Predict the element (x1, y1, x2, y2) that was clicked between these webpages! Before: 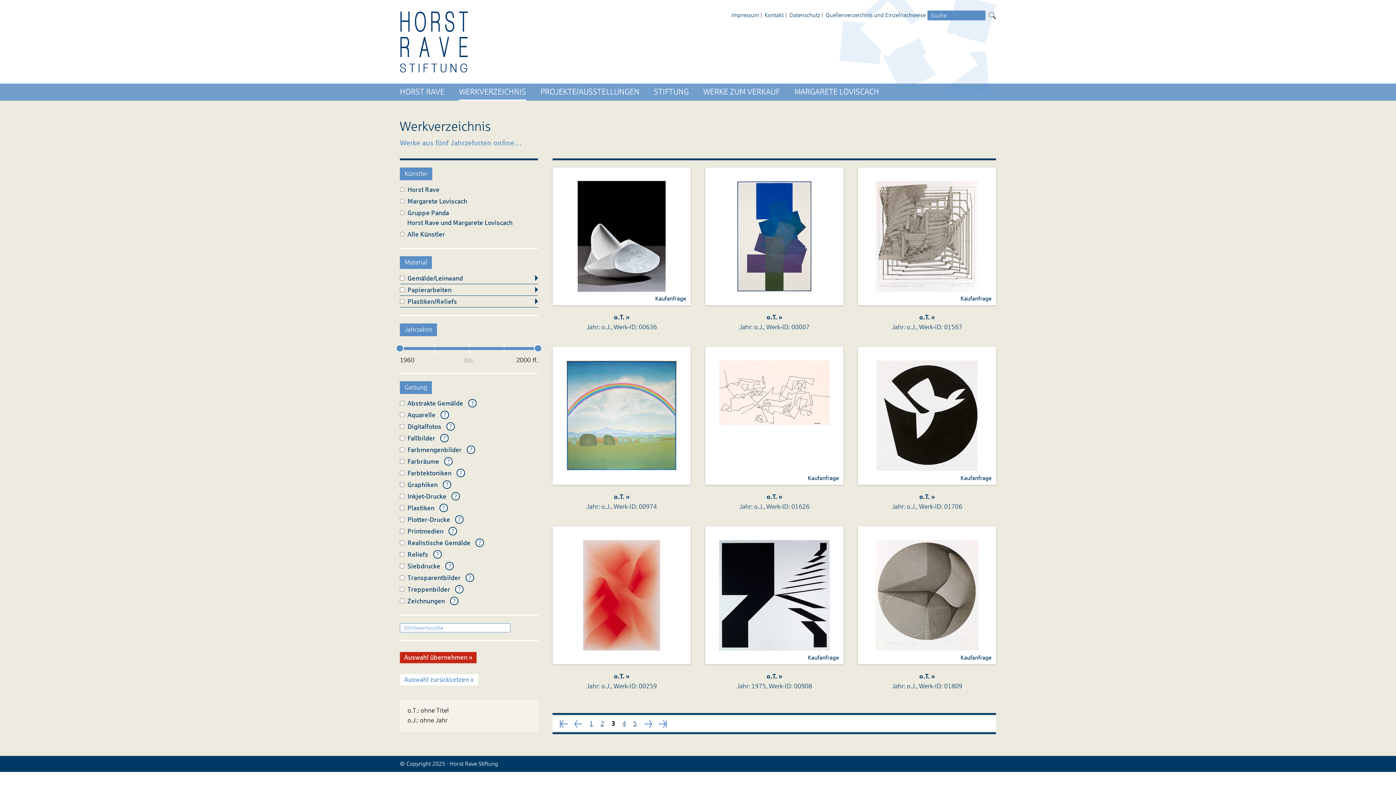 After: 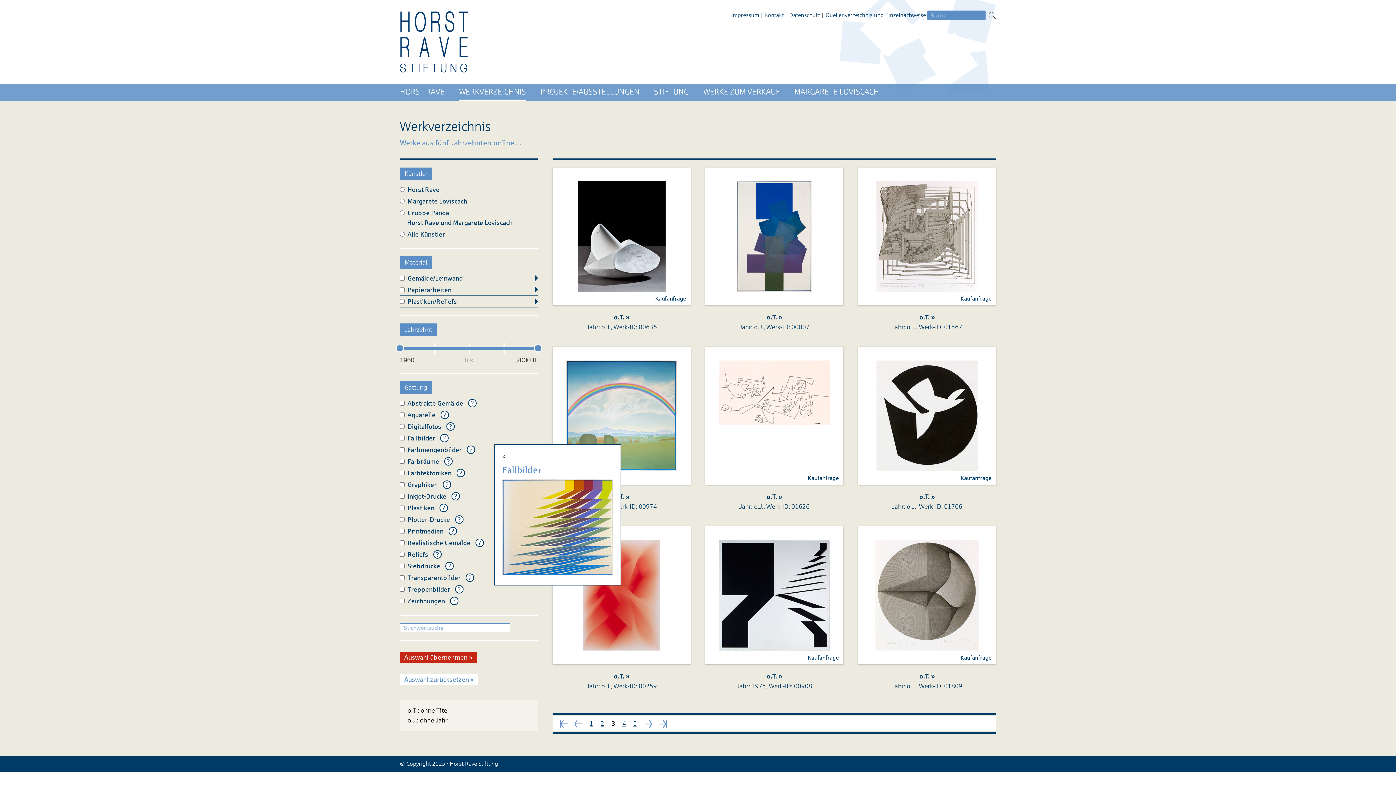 Action: bbox: (440, 434, 448, 442) label: ?